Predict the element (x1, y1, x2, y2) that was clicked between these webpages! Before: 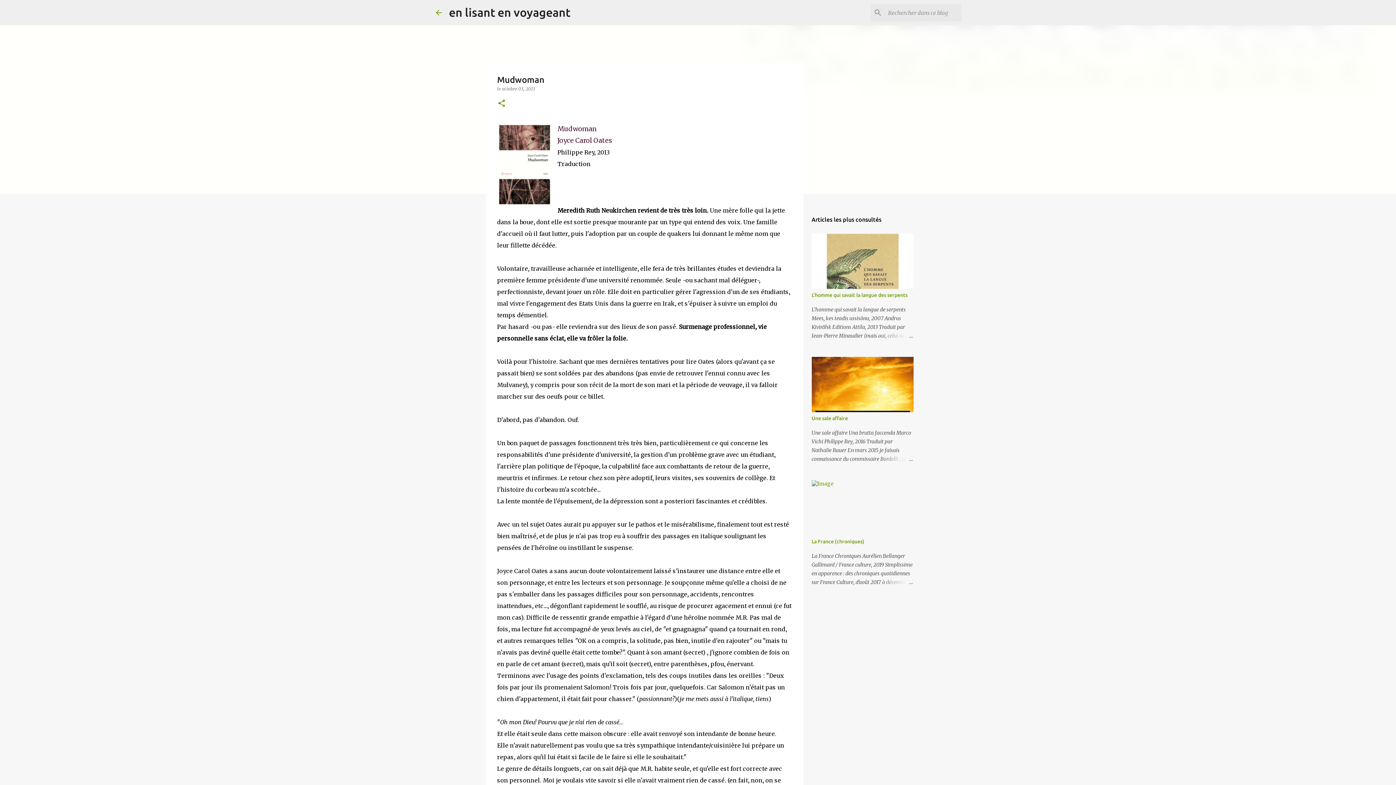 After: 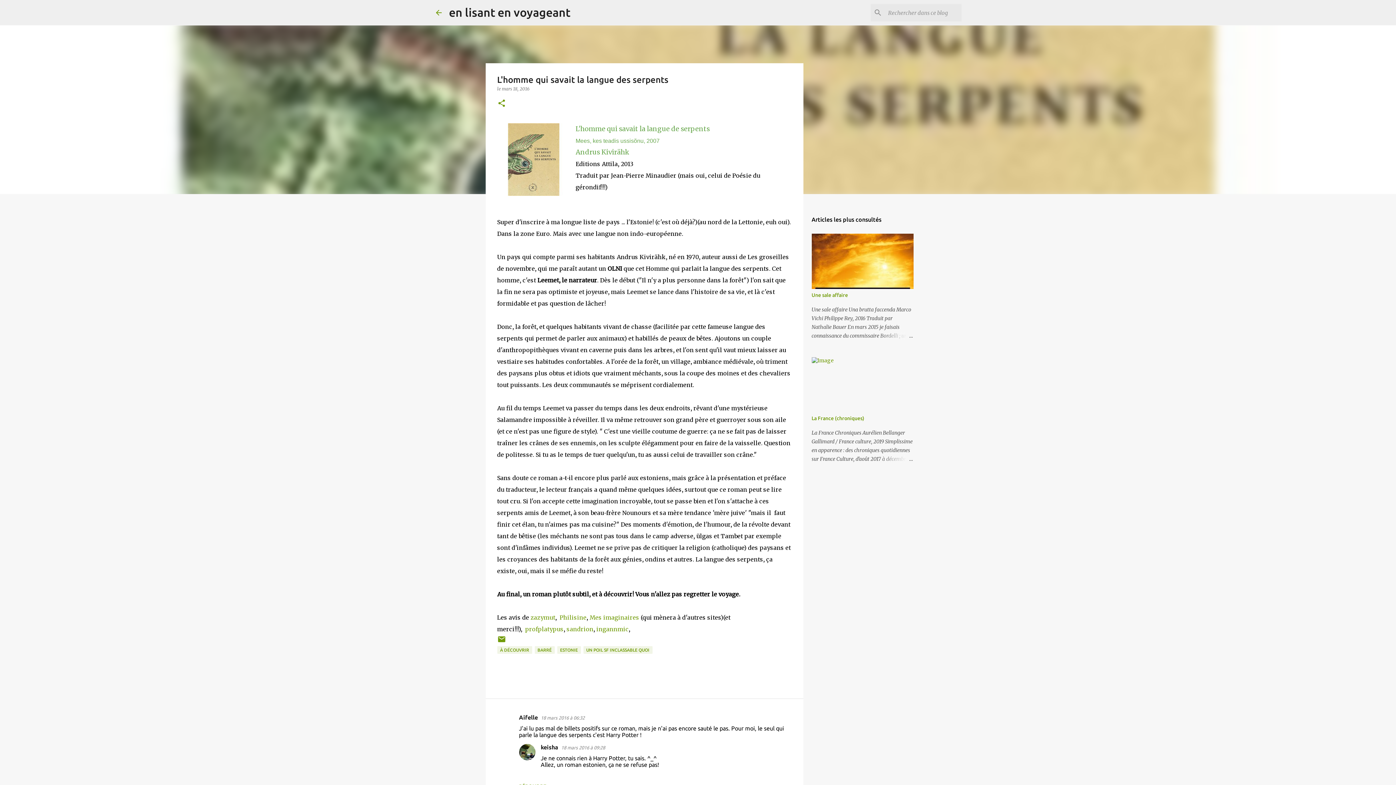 Action: bbox: (878, 331, 913, 340)